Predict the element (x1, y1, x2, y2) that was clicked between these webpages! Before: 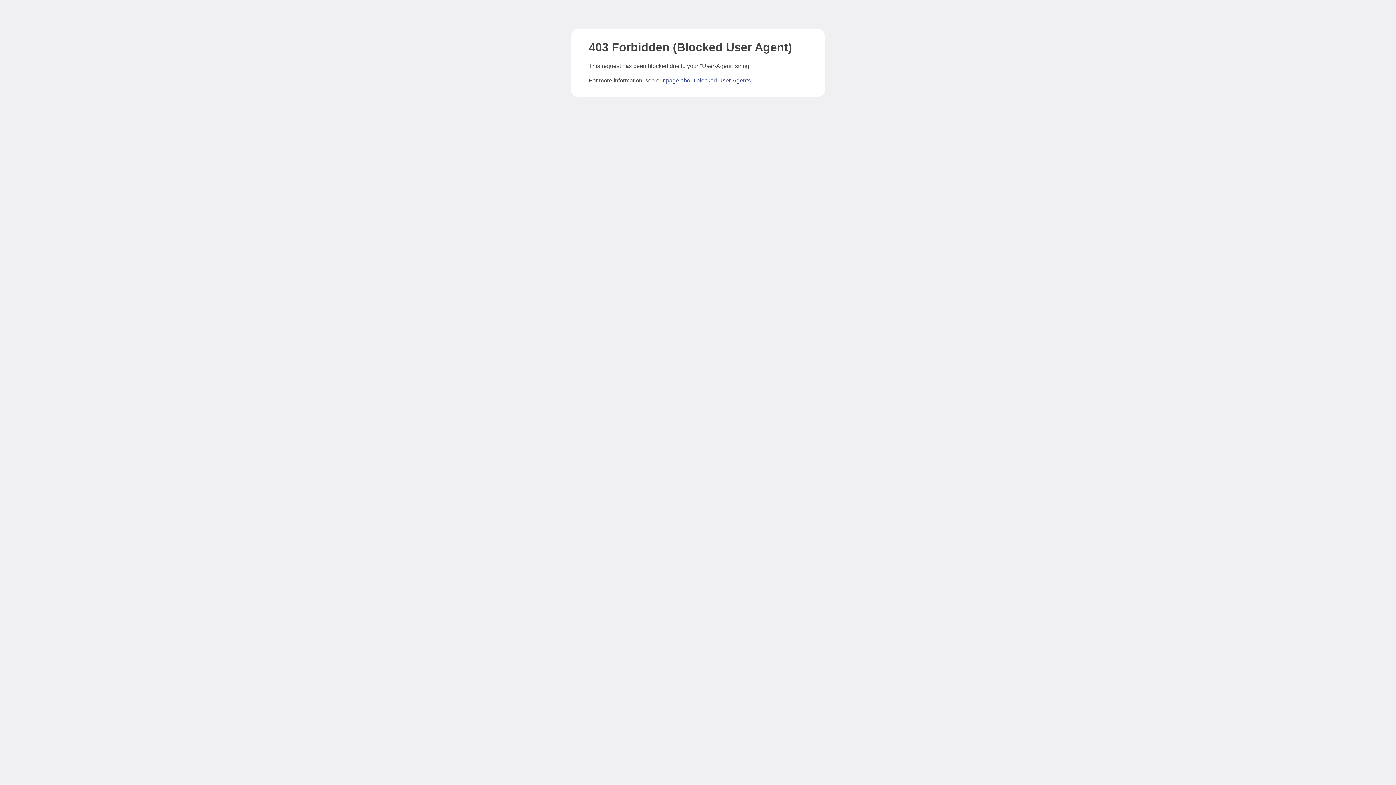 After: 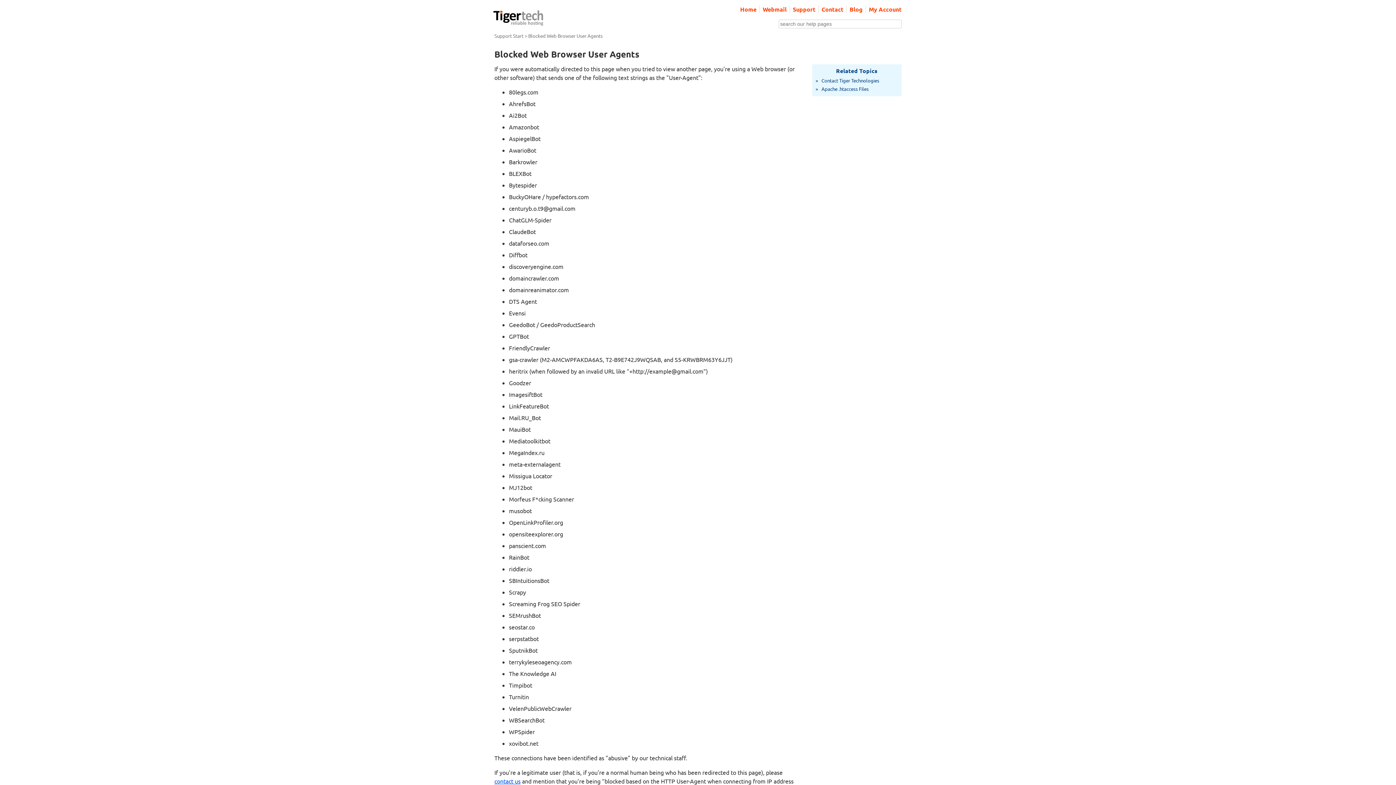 Action: label: page about blocked User-Agents bbox: (666, 77, 750, 83)